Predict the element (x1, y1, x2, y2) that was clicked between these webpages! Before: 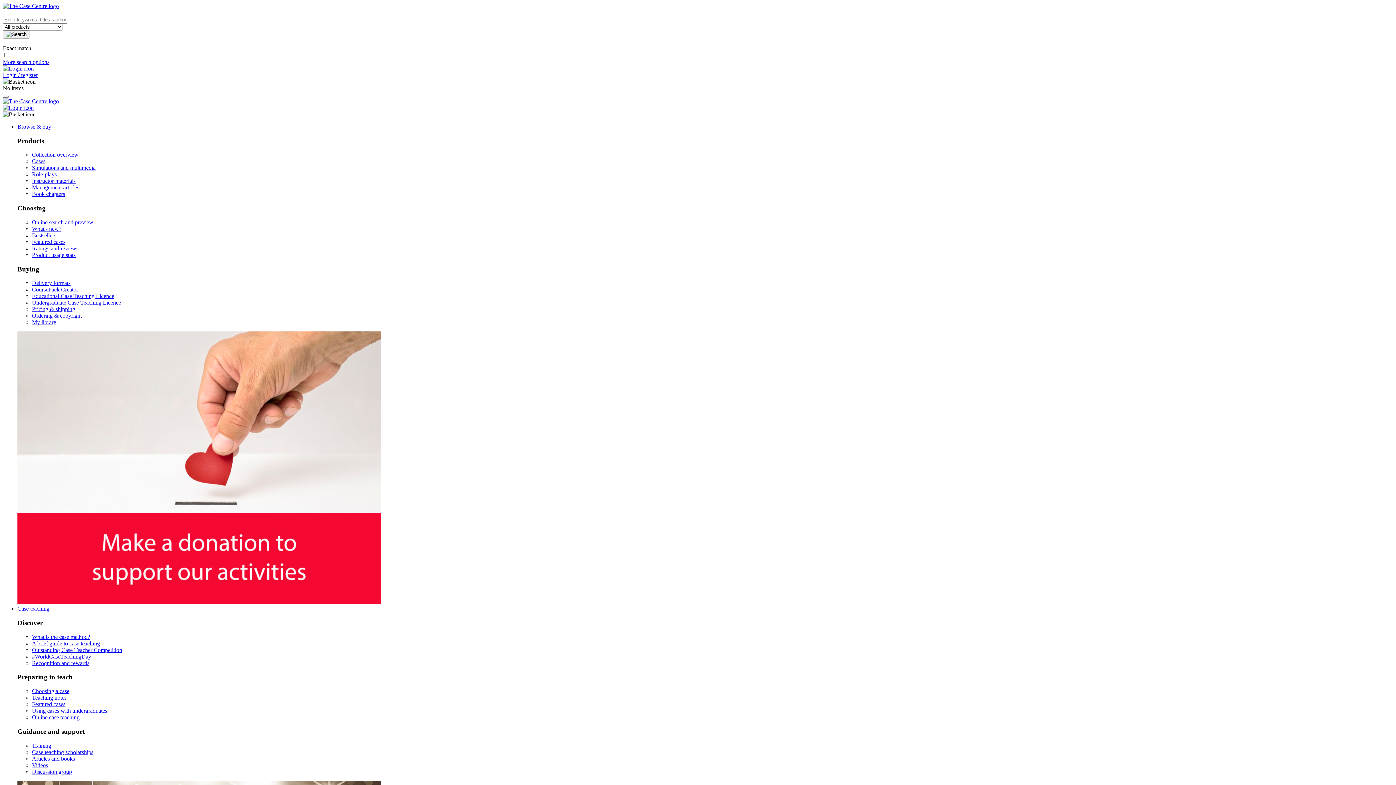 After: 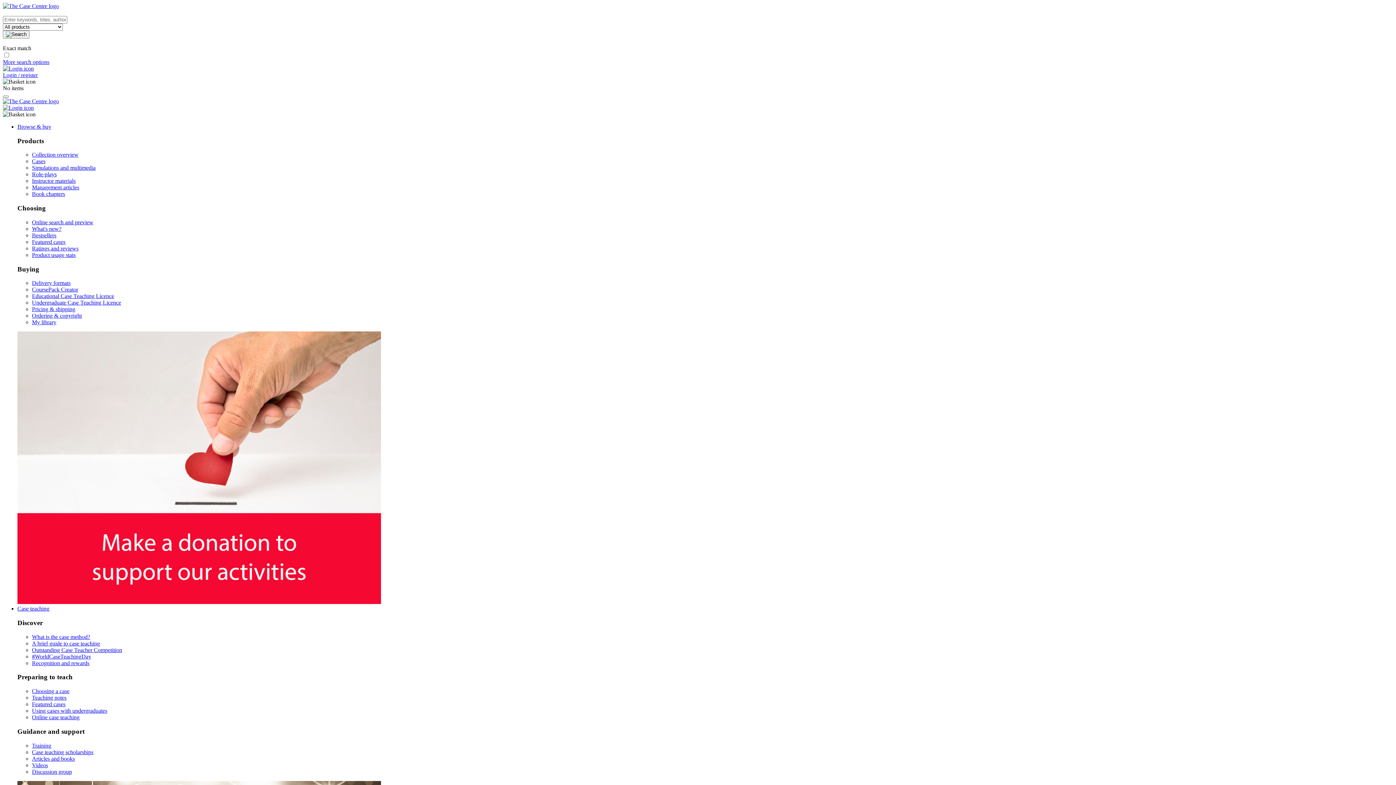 Action: label: Ratings and reviews bbox: (32, 245, 78, 251)